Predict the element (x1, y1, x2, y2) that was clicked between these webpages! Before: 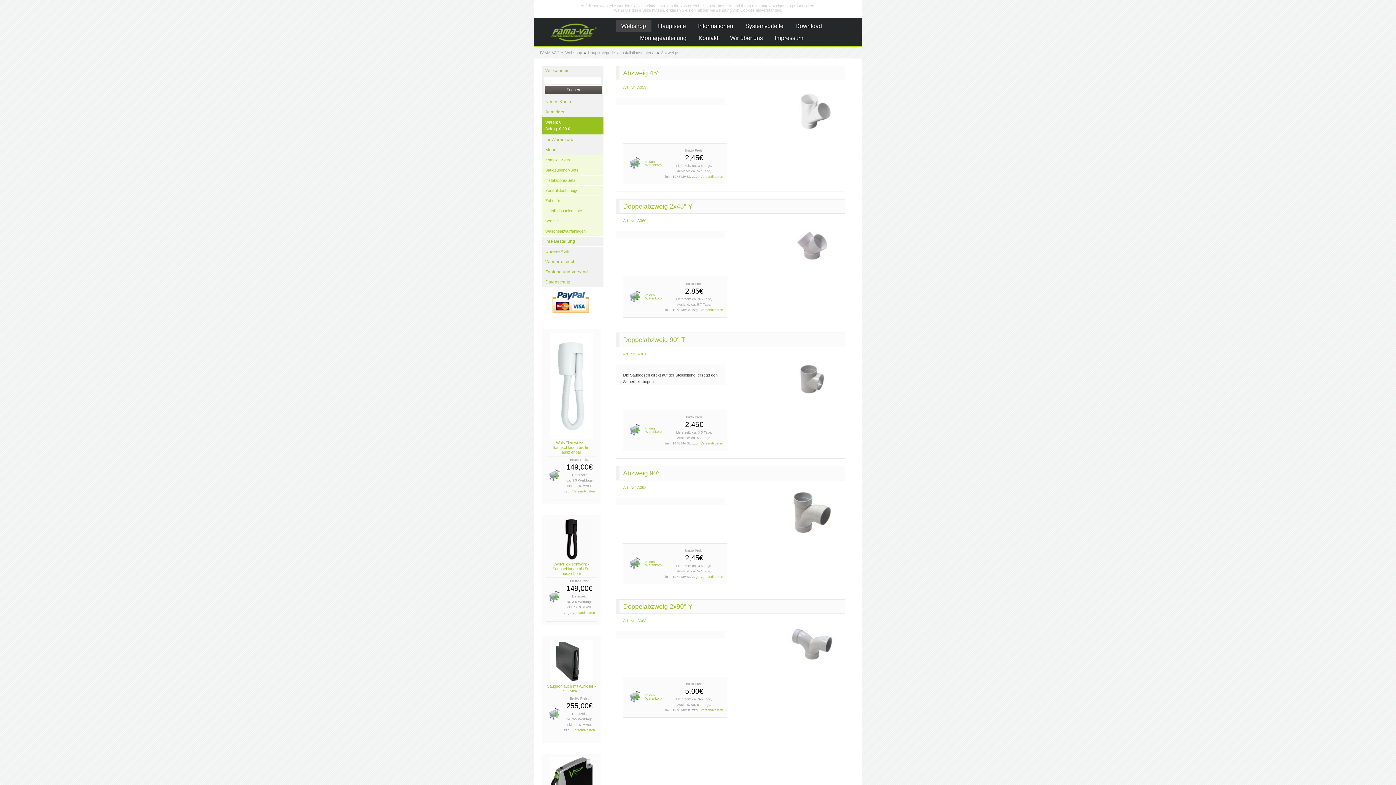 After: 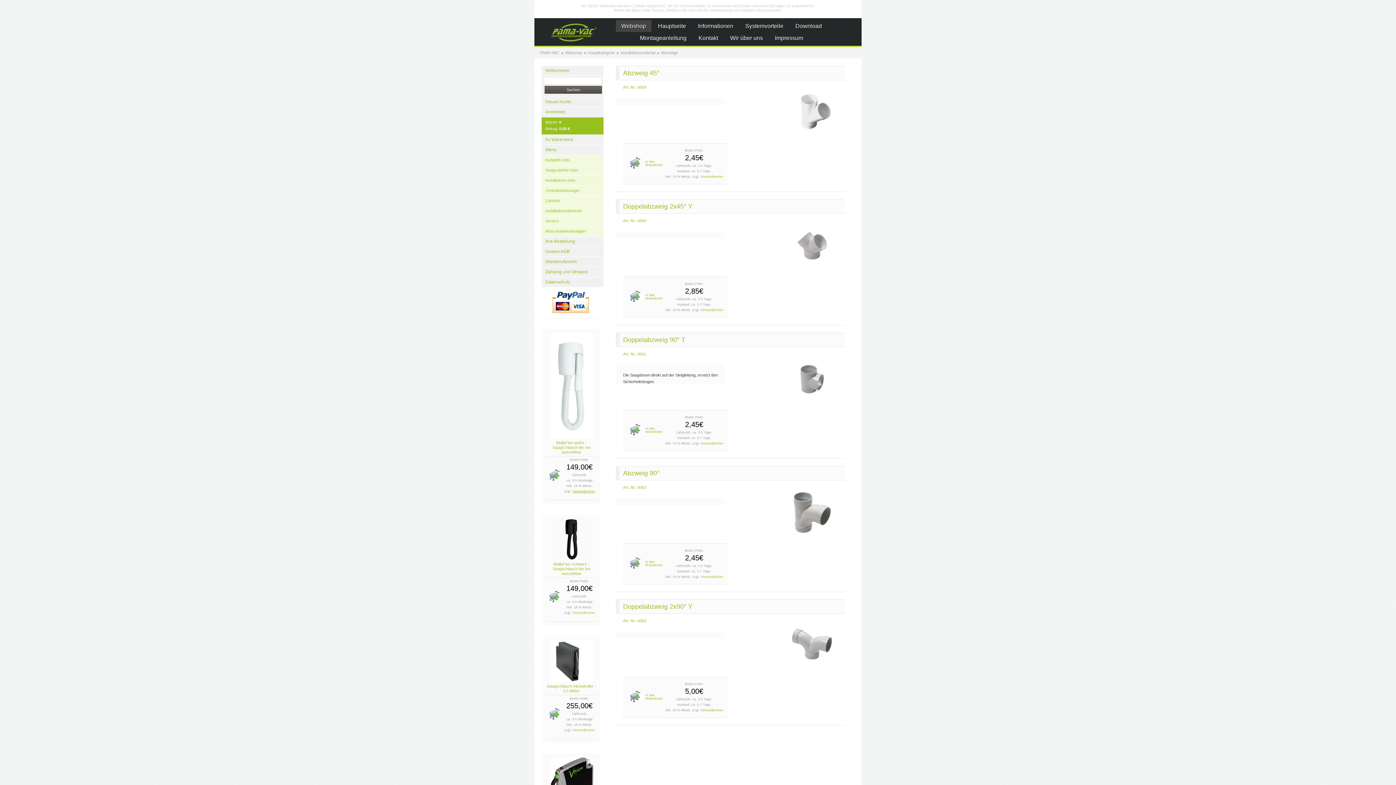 Action: bbox: (572, 489, 595, 493) label: Versandkosten